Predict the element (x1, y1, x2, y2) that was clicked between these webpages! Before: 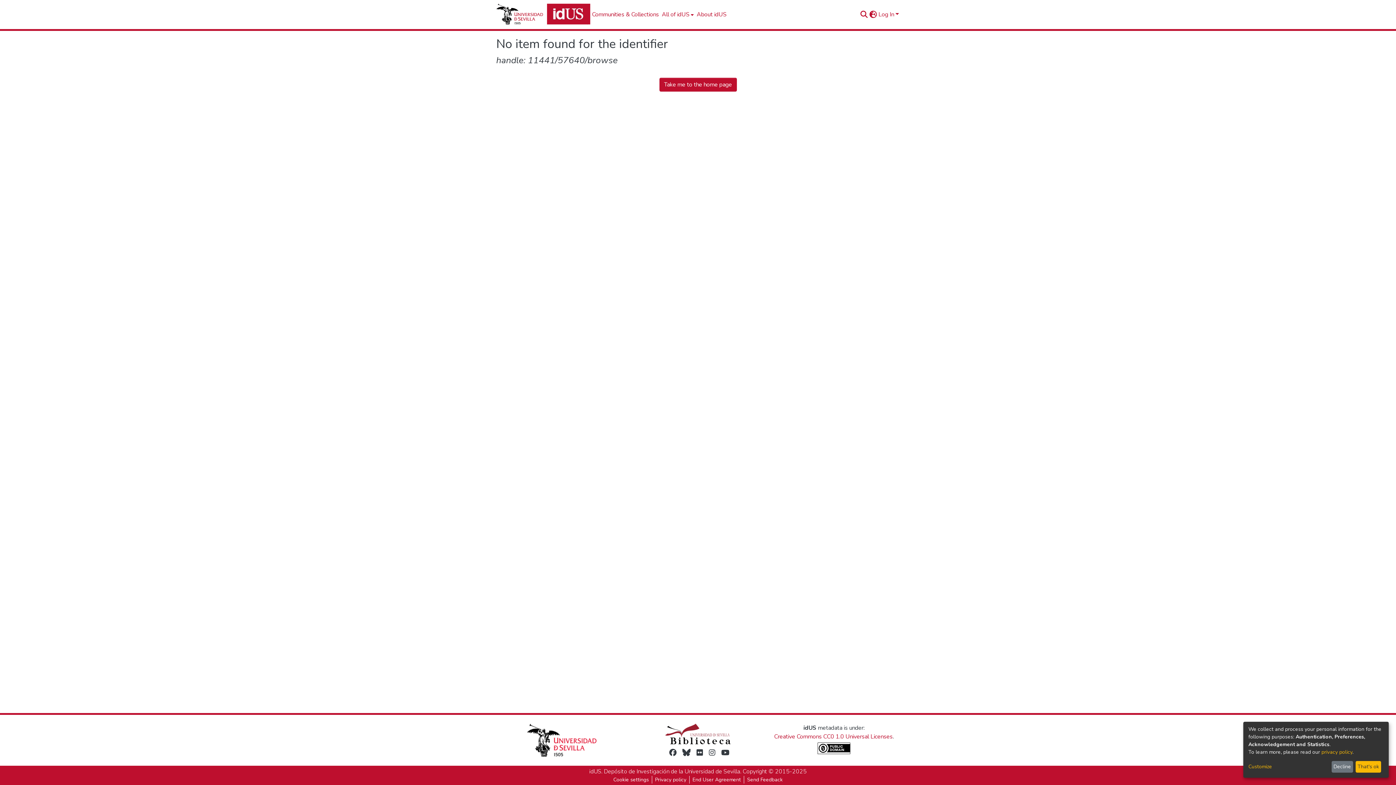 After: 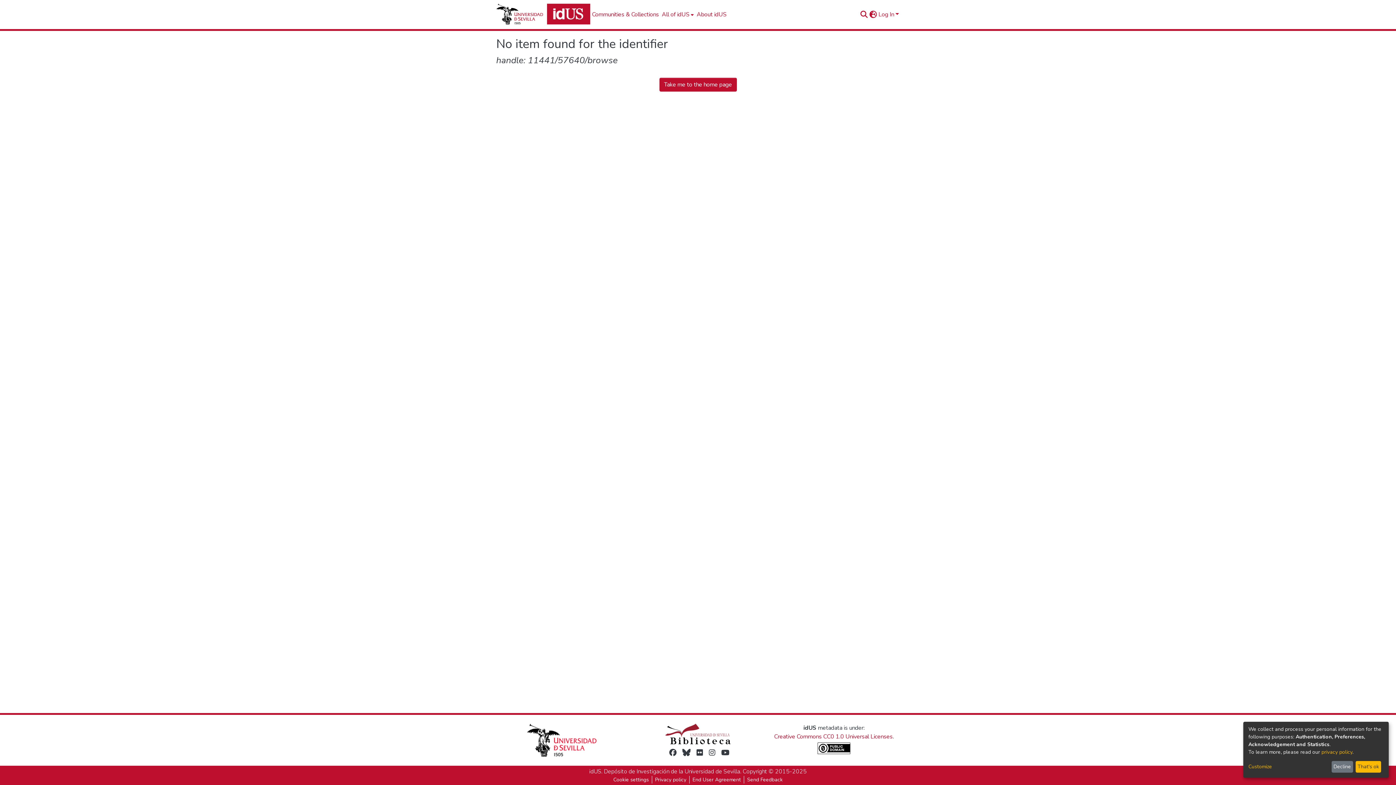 Action: bbox: (707, 748, 712, 757)